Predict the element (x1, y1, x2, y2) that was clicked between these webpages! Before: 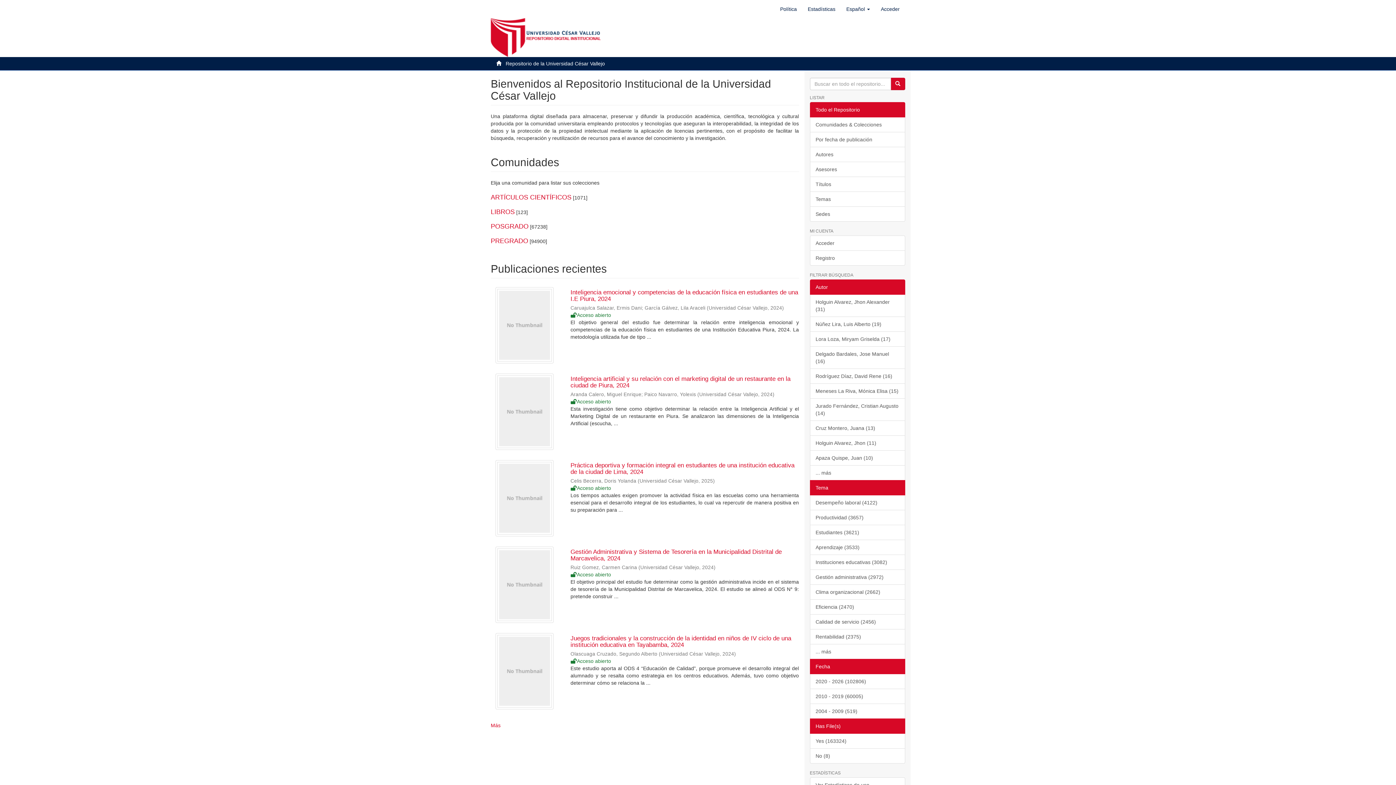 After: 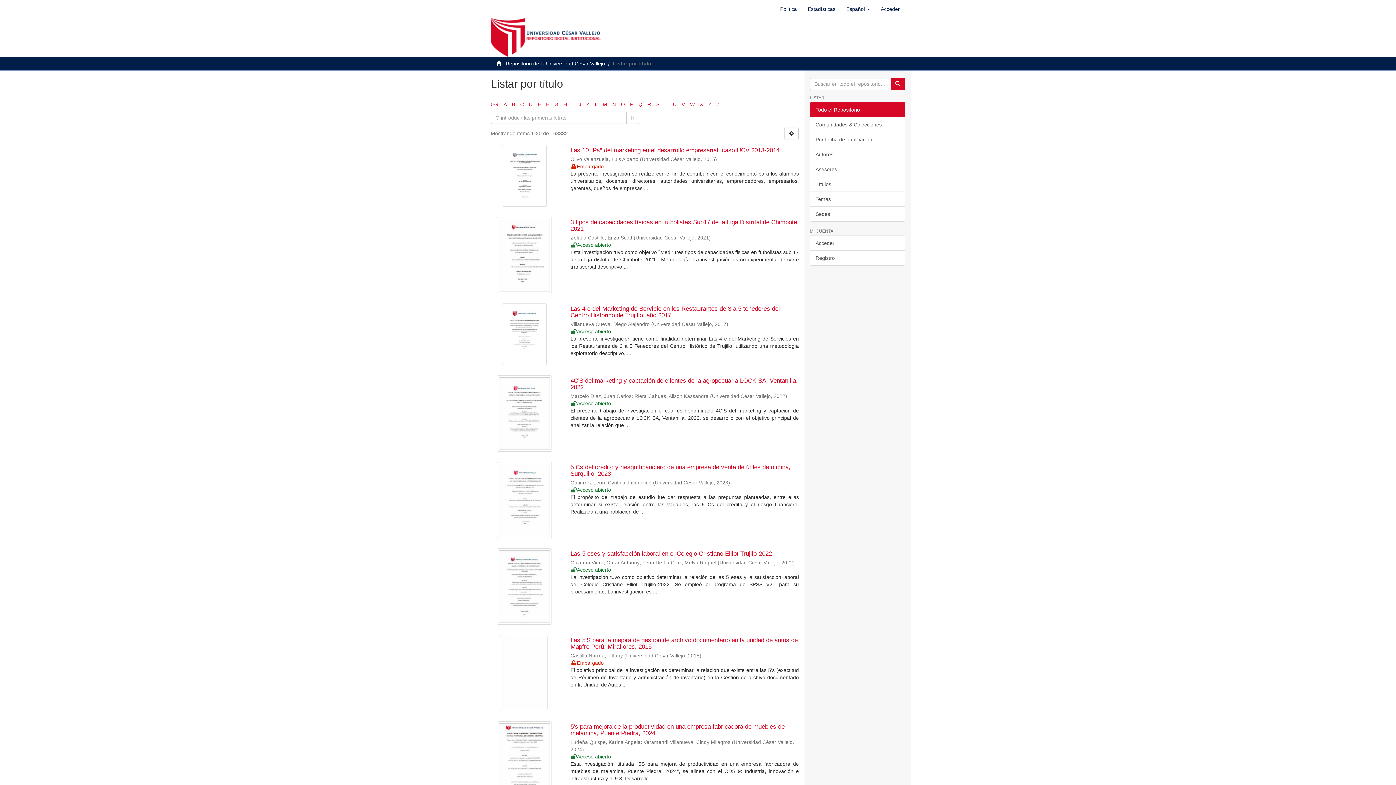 Action: bbox: (810, 176, 905, 192) label: Títulos